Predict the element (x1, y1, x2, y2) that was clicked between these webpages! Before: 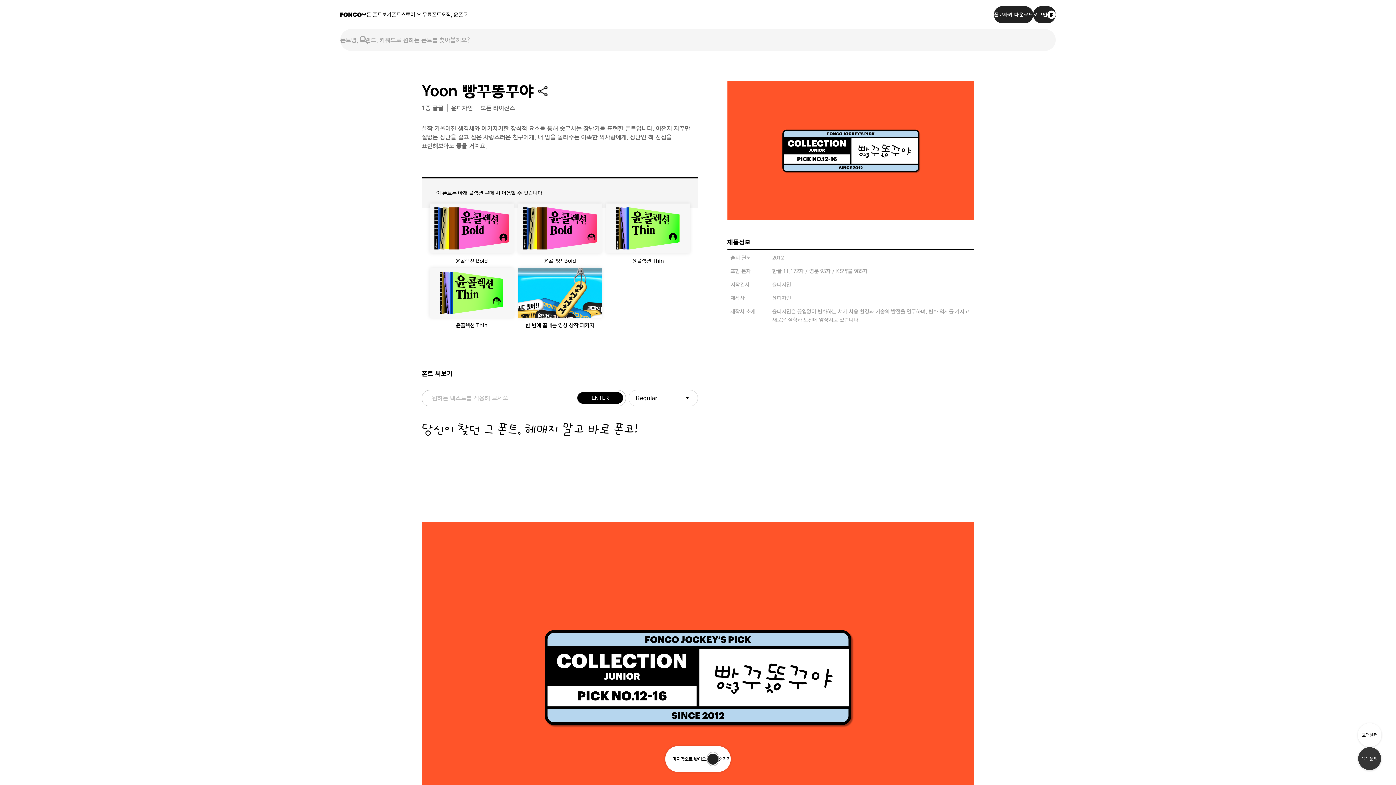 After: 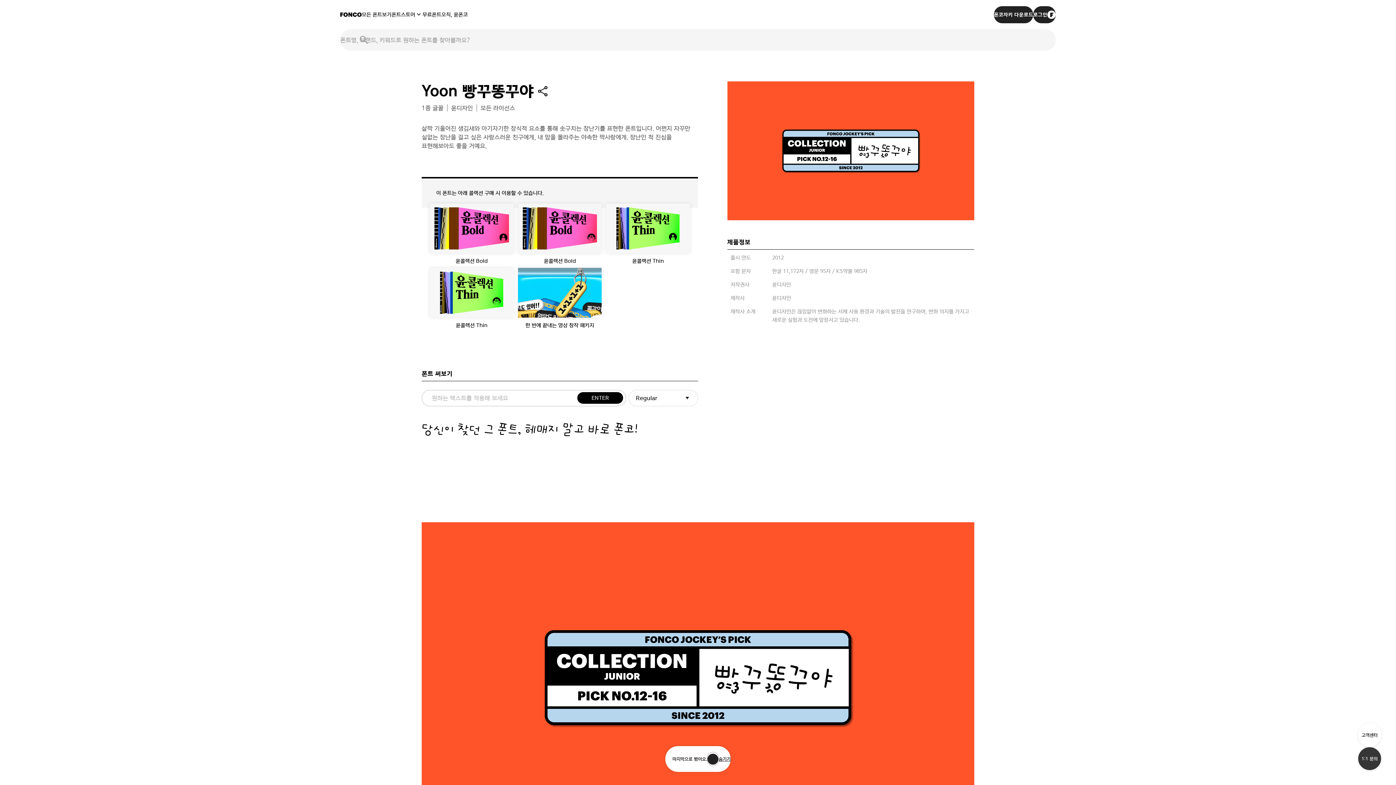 Action: bbox: (538, 81, 547, 100)